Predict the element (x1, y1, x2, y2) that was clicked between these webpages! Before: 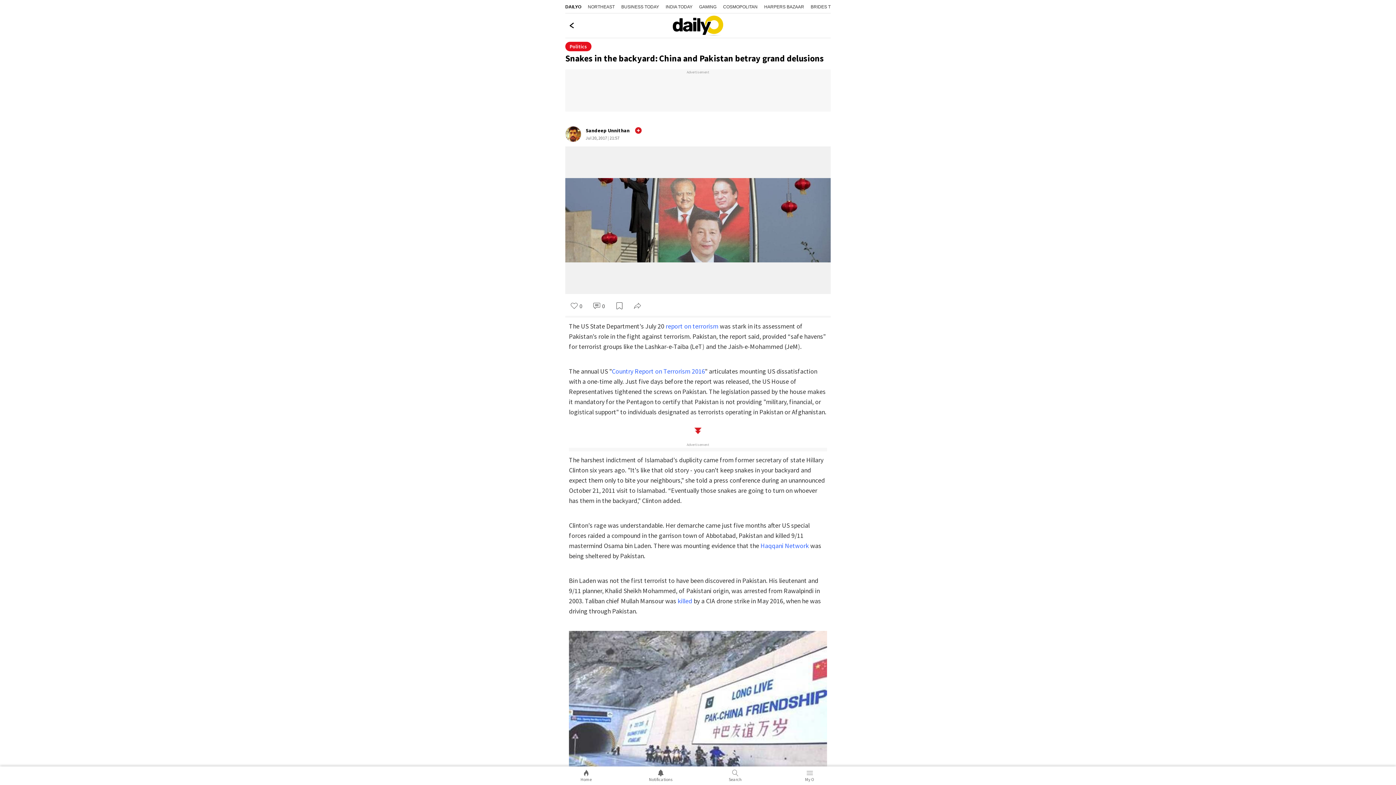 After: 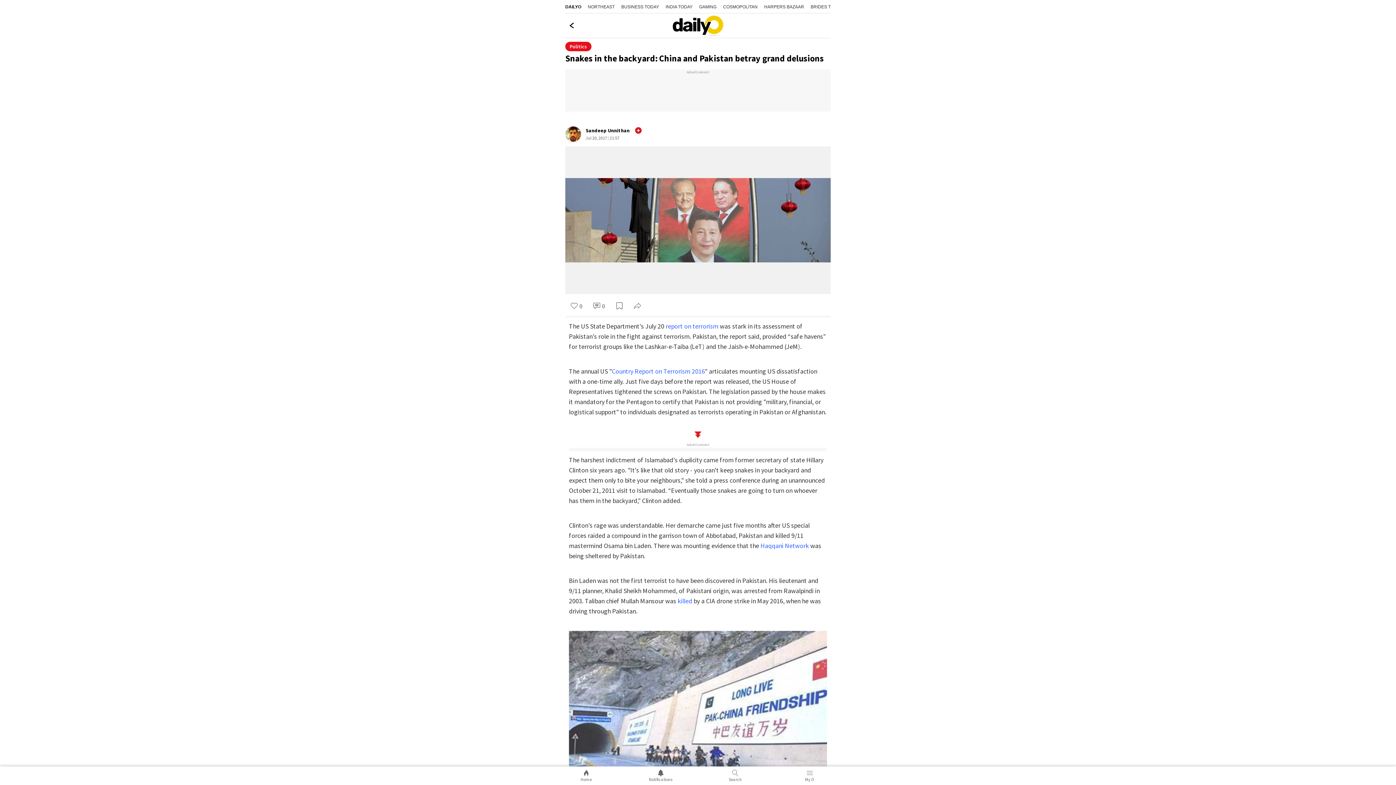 Action: bbox: (628, 297, 646, 316) label: Share